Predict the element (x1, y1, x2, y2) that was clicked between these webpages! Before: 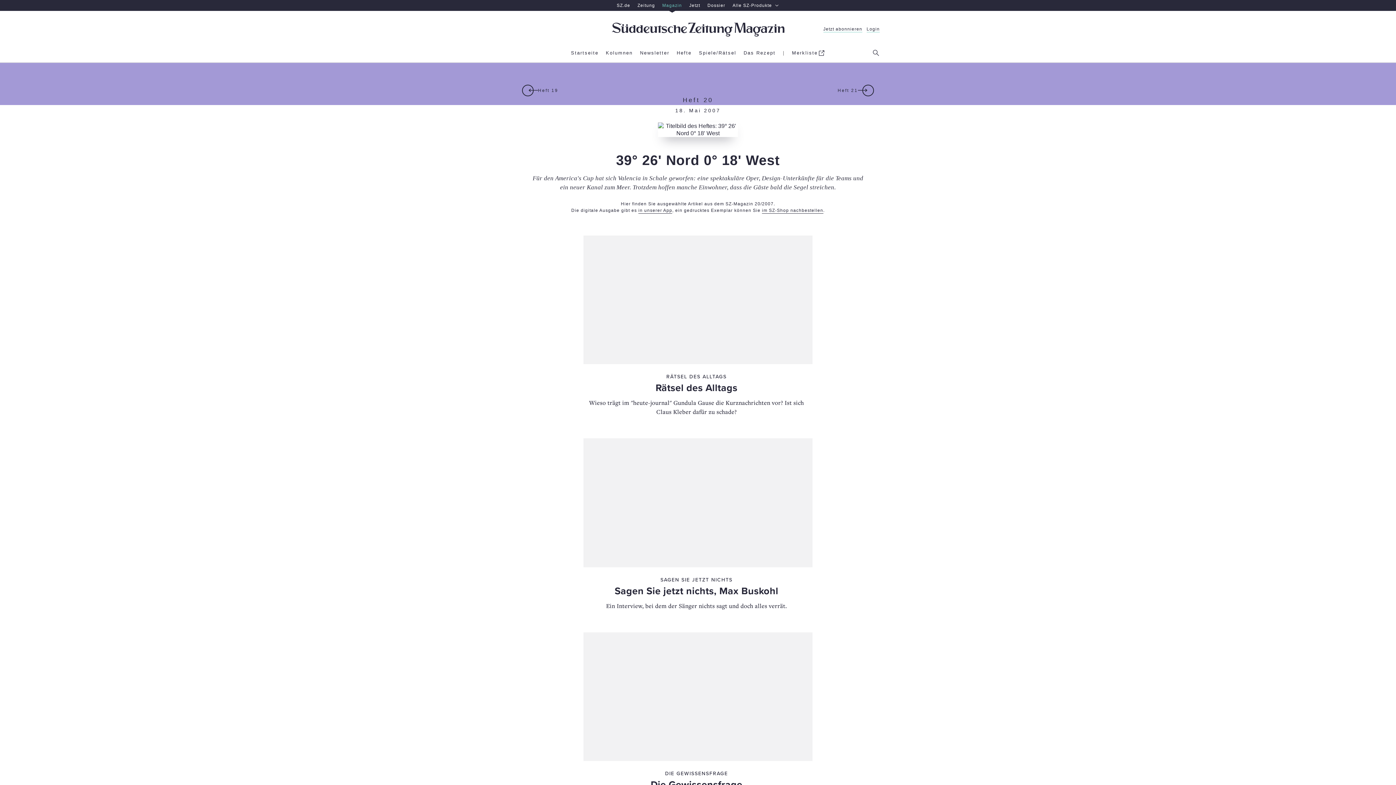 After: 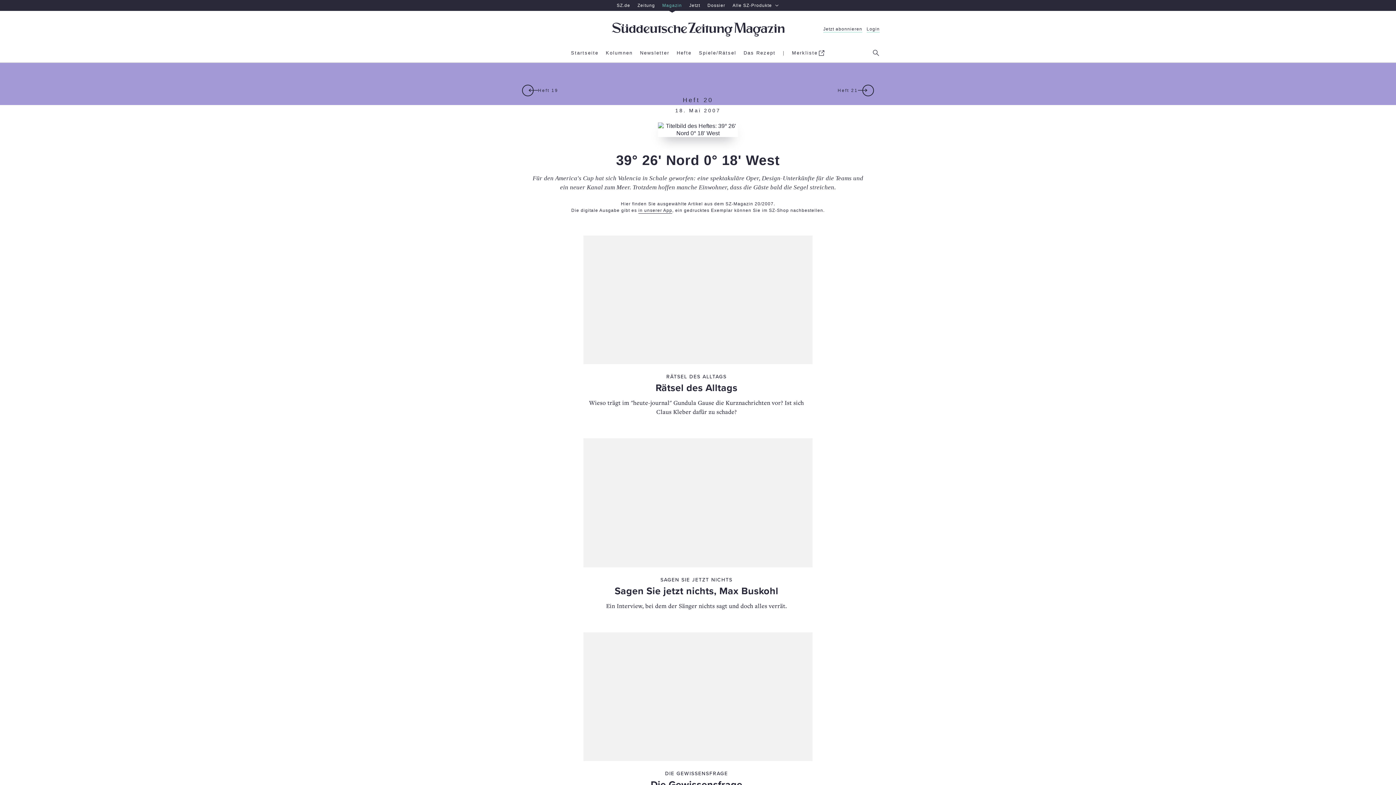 Action: label: im SZ-Shop nachbestellen bbox: (762, 208, 823, 213)